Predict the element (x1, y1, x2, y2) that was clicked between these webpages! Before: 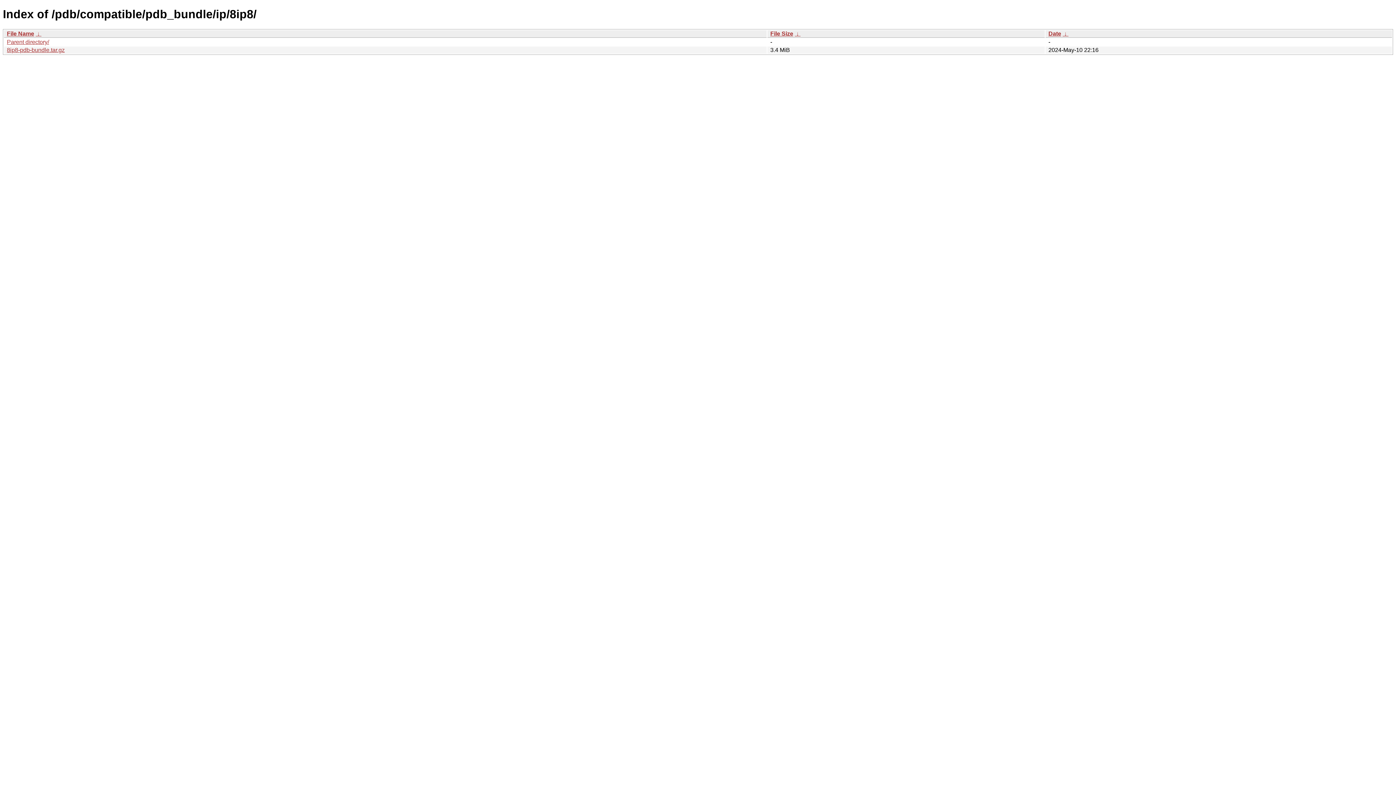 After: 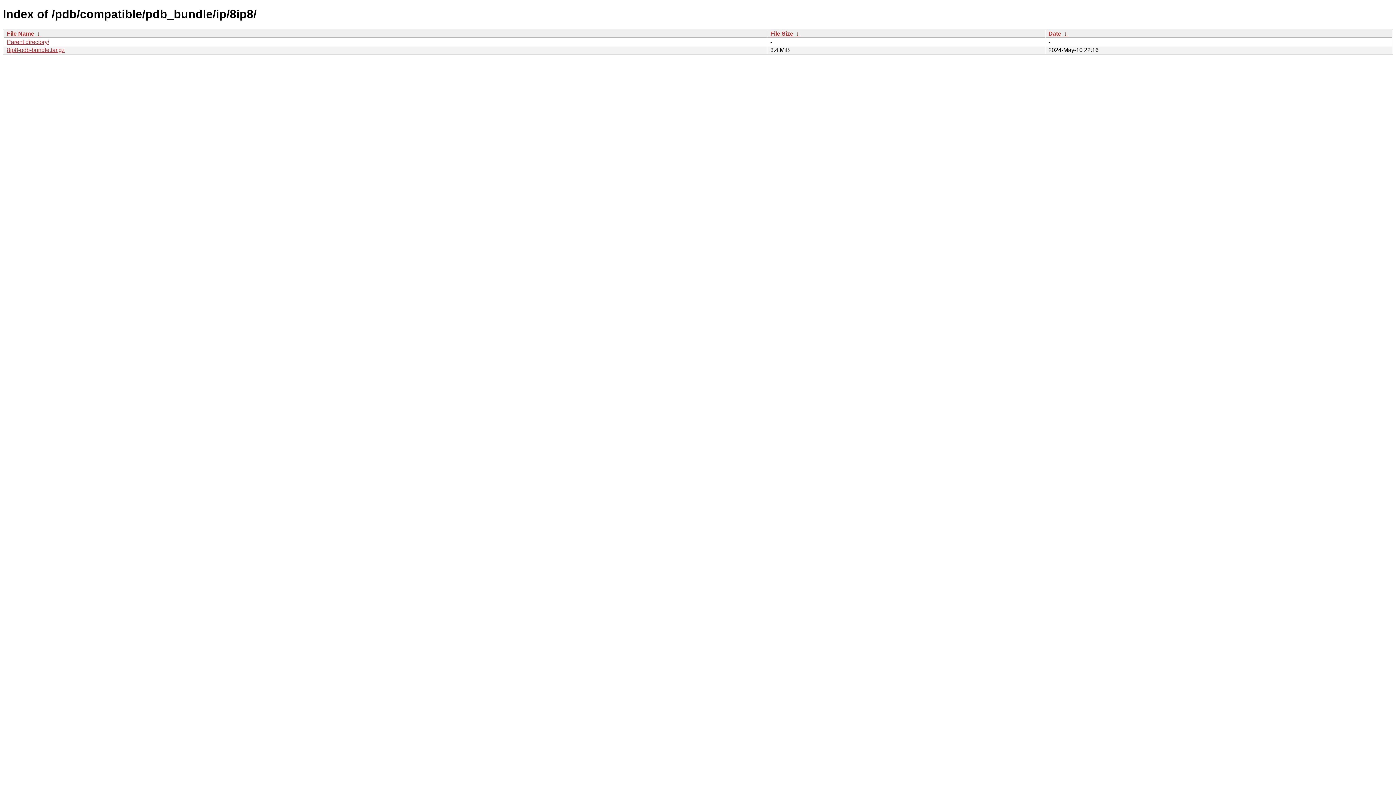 Action: label:  ↓  bbox: (1062, 30, 1068, 36)